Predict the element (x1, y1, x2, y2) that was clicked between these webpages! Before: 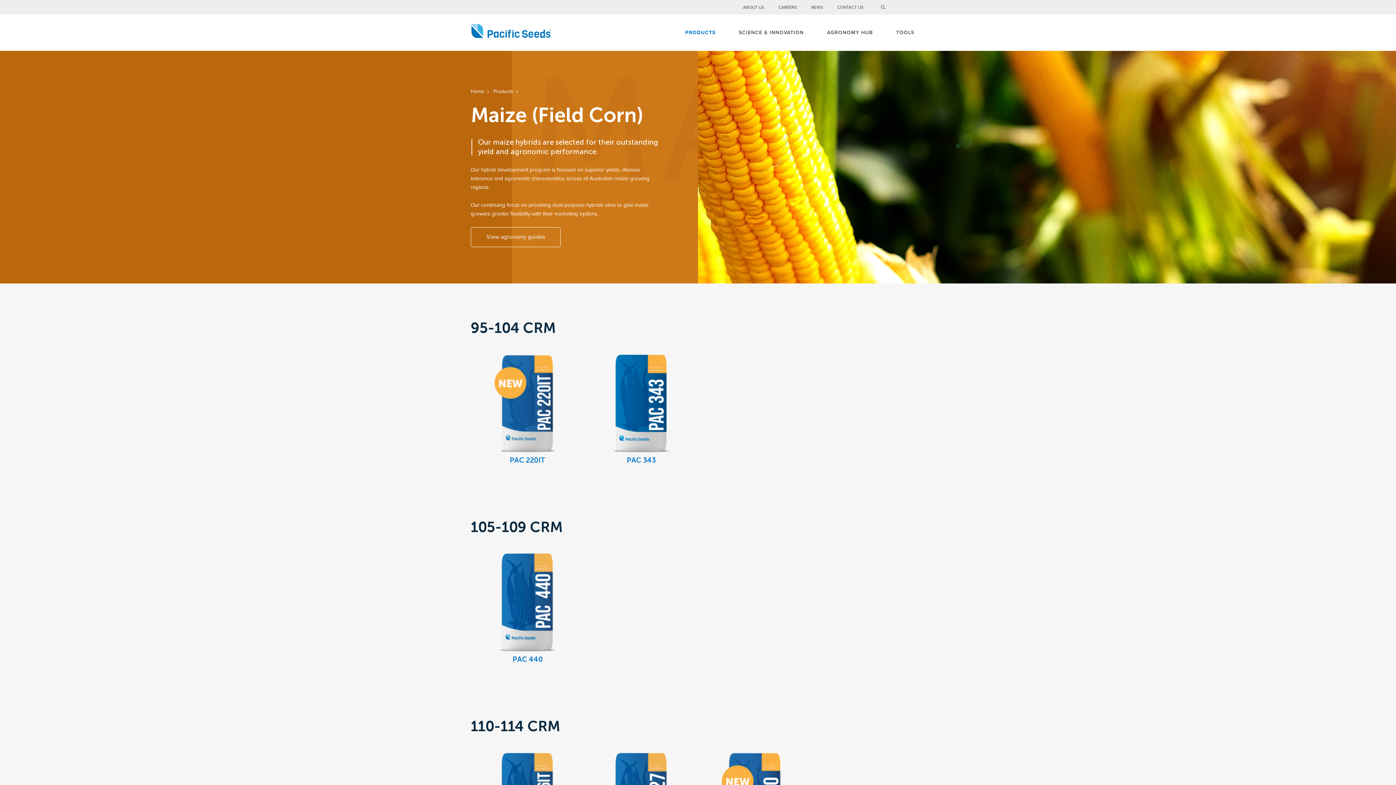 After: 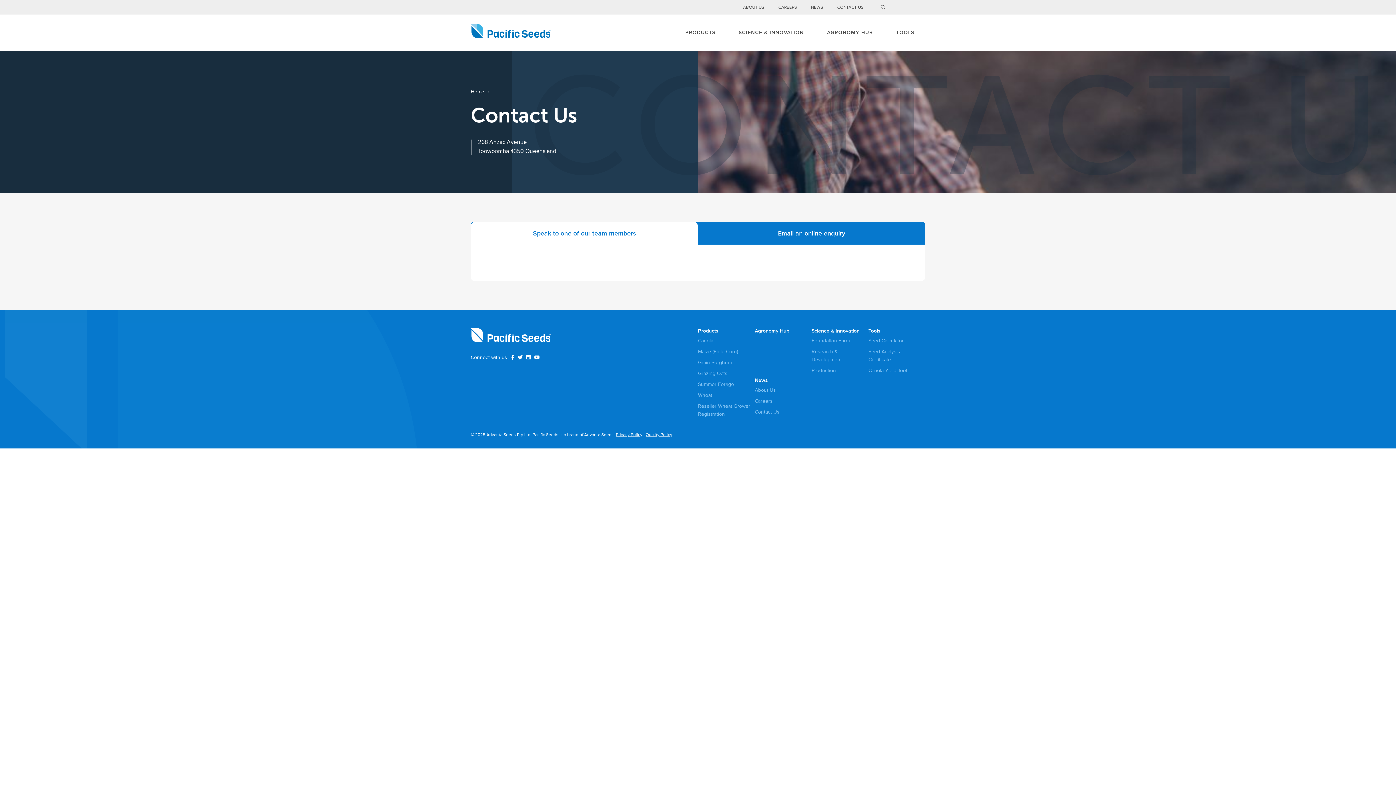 Action: bbox: (837, 4, 863, 10) label: CONTACT US